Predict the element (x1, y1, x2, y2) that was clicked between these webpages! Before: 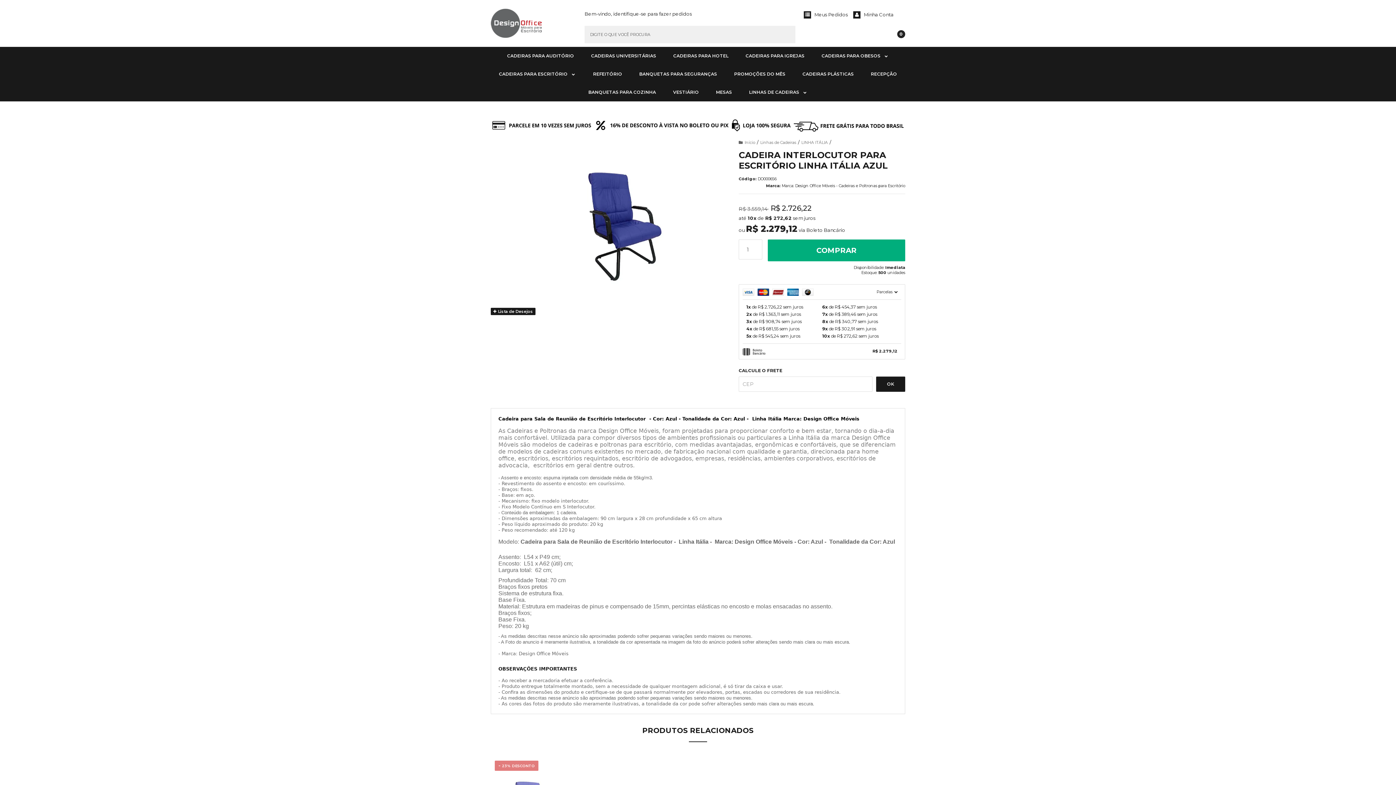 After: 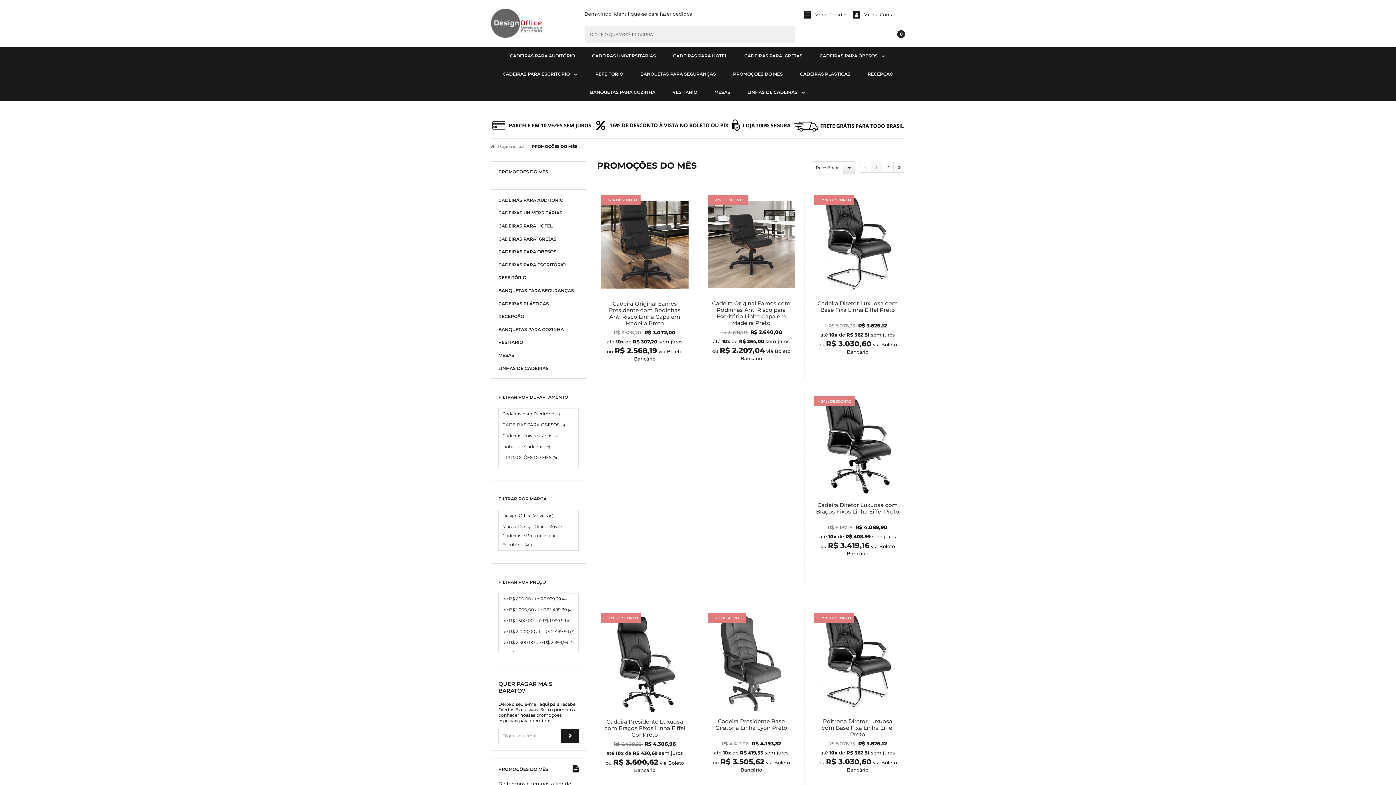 Action: label: PROMOÇÕES DO MÊS bbox: (726, 65, 793, 83)